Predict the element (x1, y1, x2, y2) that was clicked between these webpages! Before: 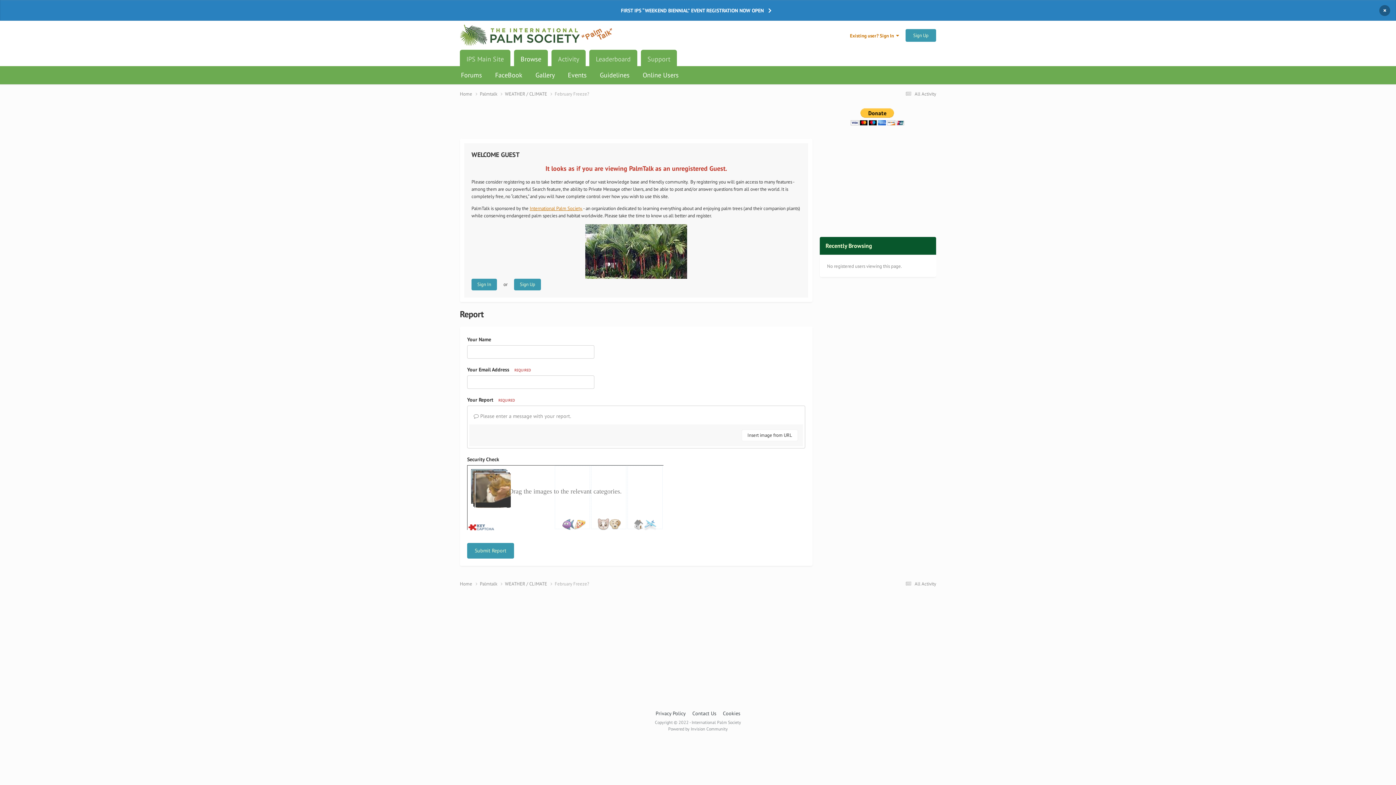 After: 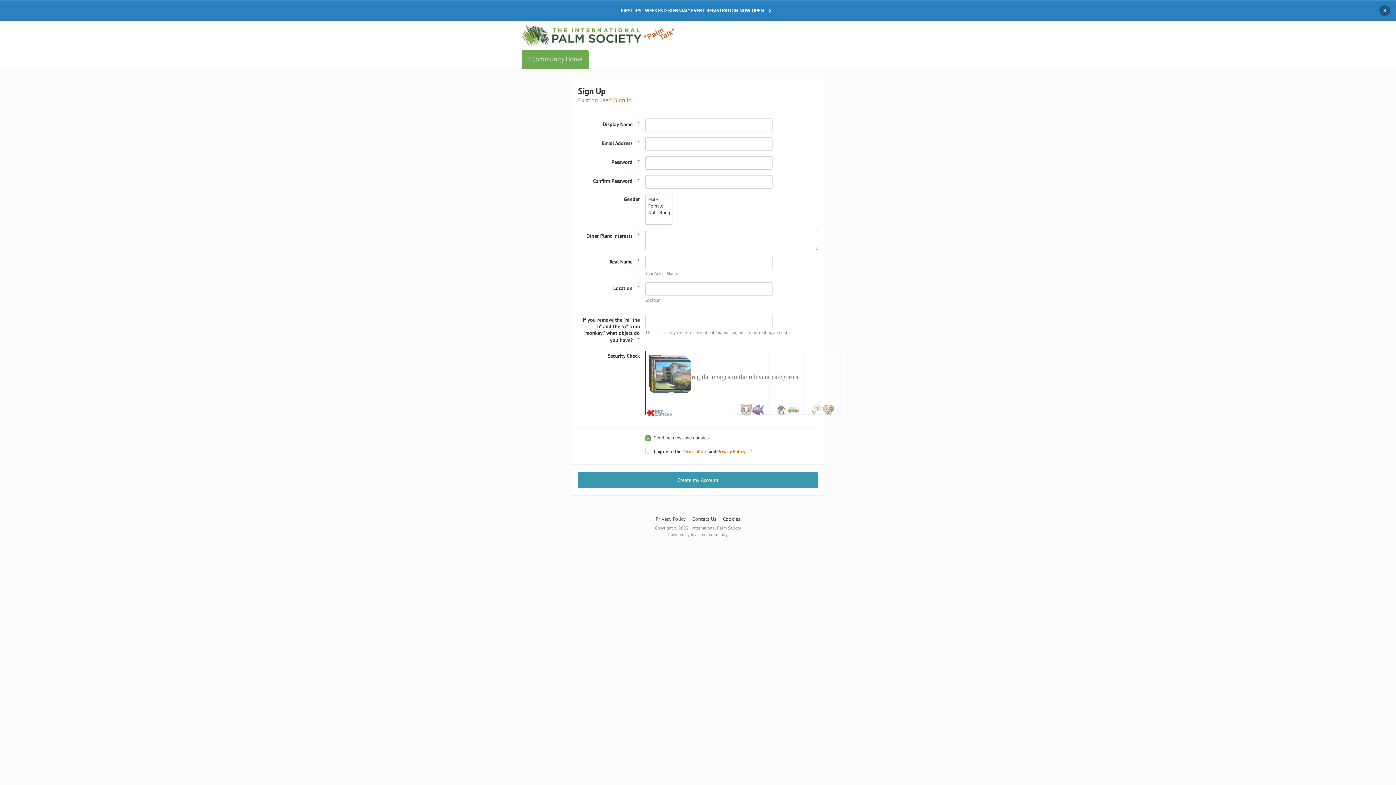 Action: label: Sign Up bbox: (905, 28, 936, 41)